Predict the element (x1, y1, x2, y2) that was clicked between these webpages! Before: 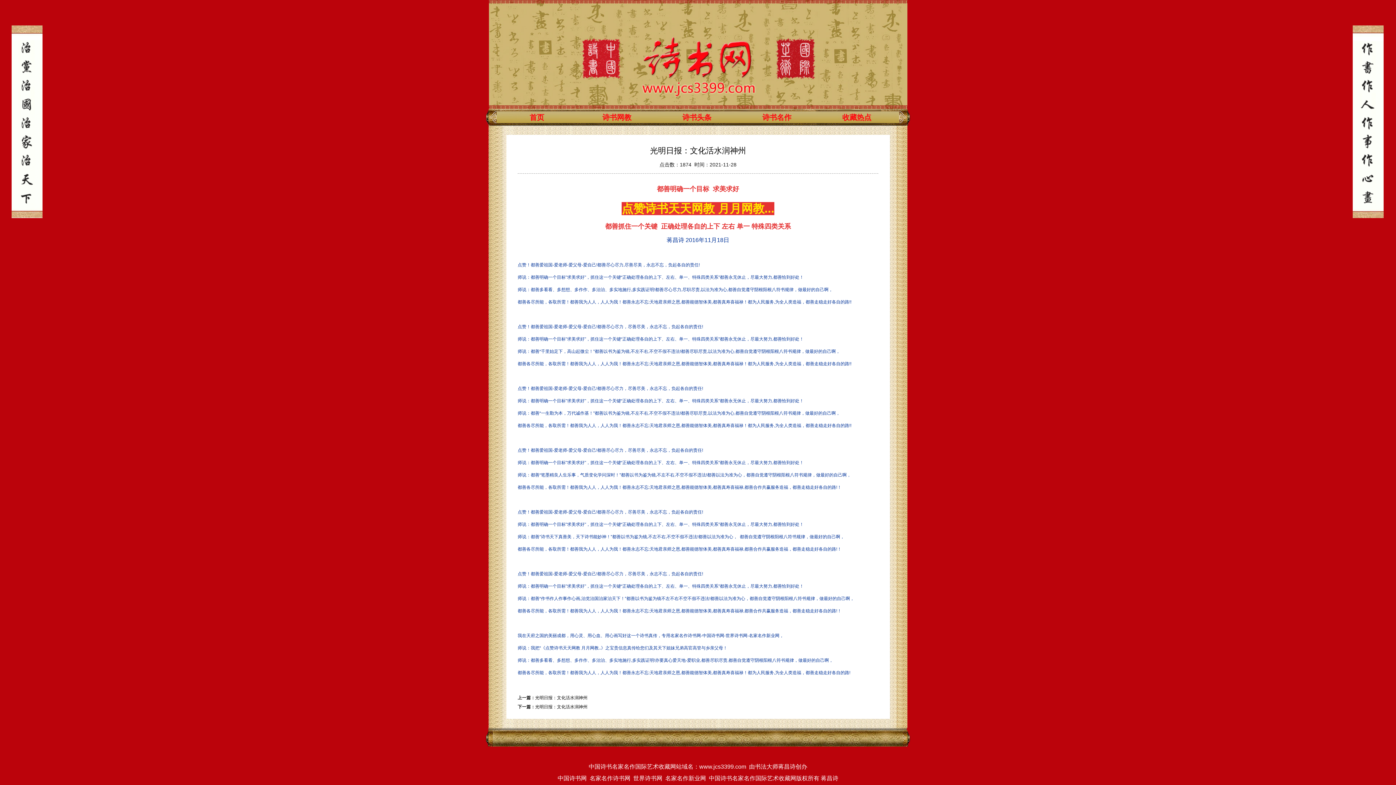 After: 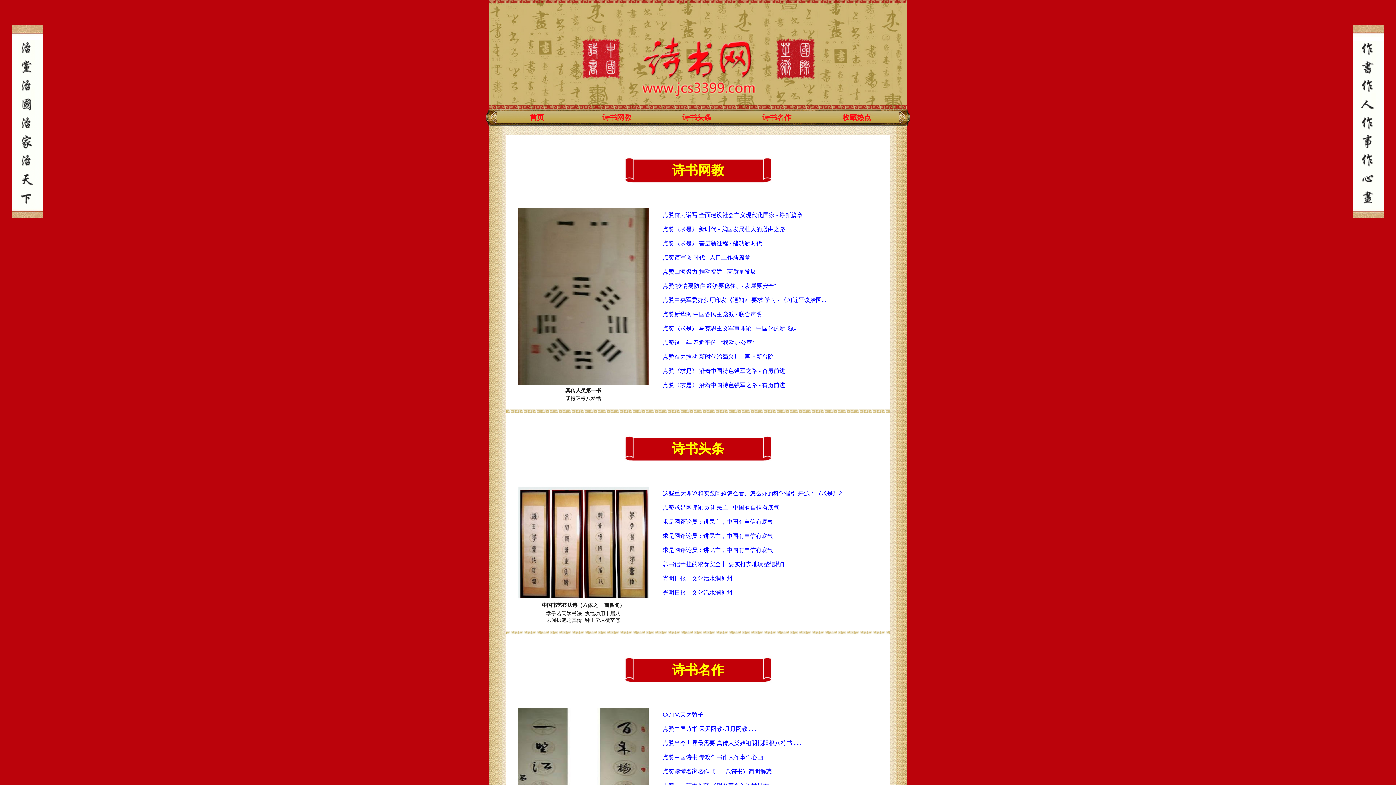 Action: label: 首页 bbox: (529, 113, 544, 121)